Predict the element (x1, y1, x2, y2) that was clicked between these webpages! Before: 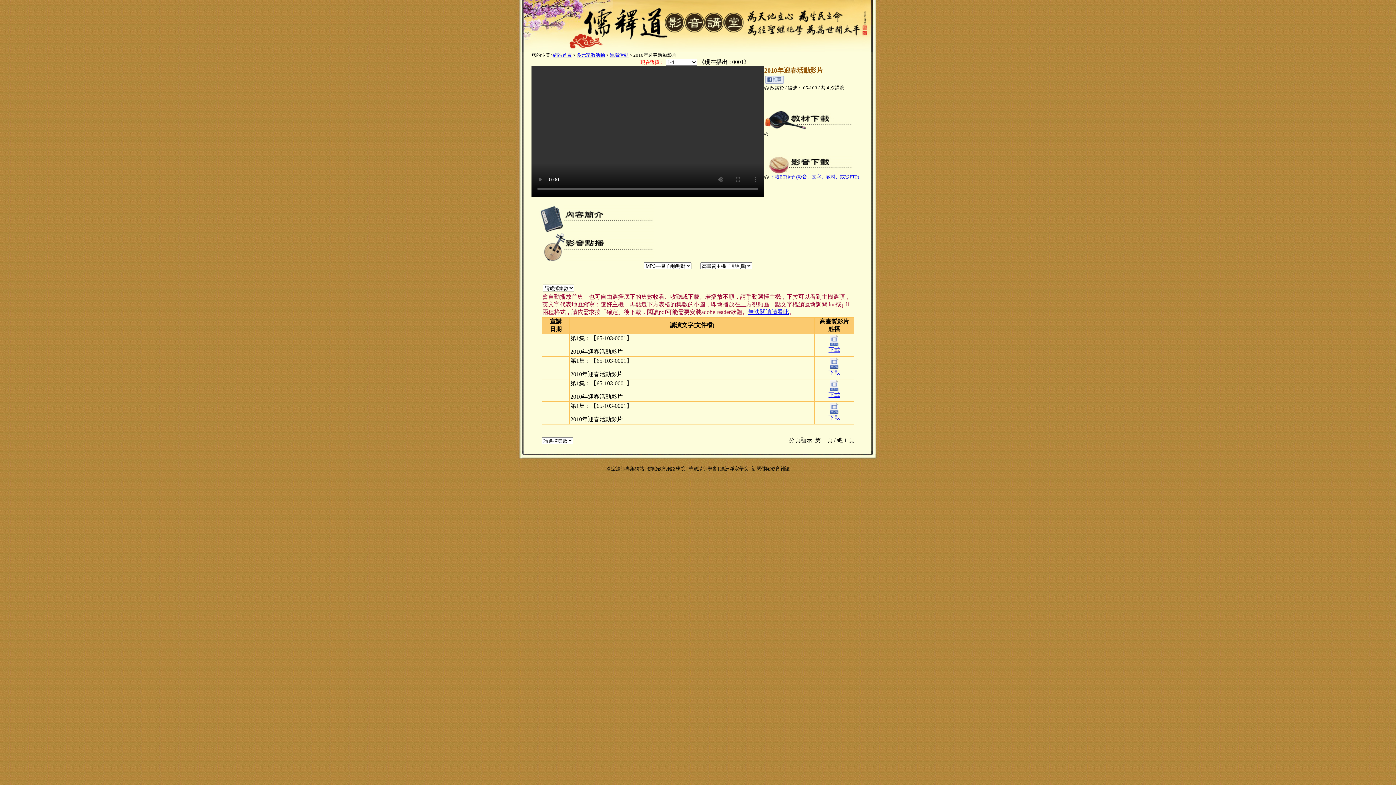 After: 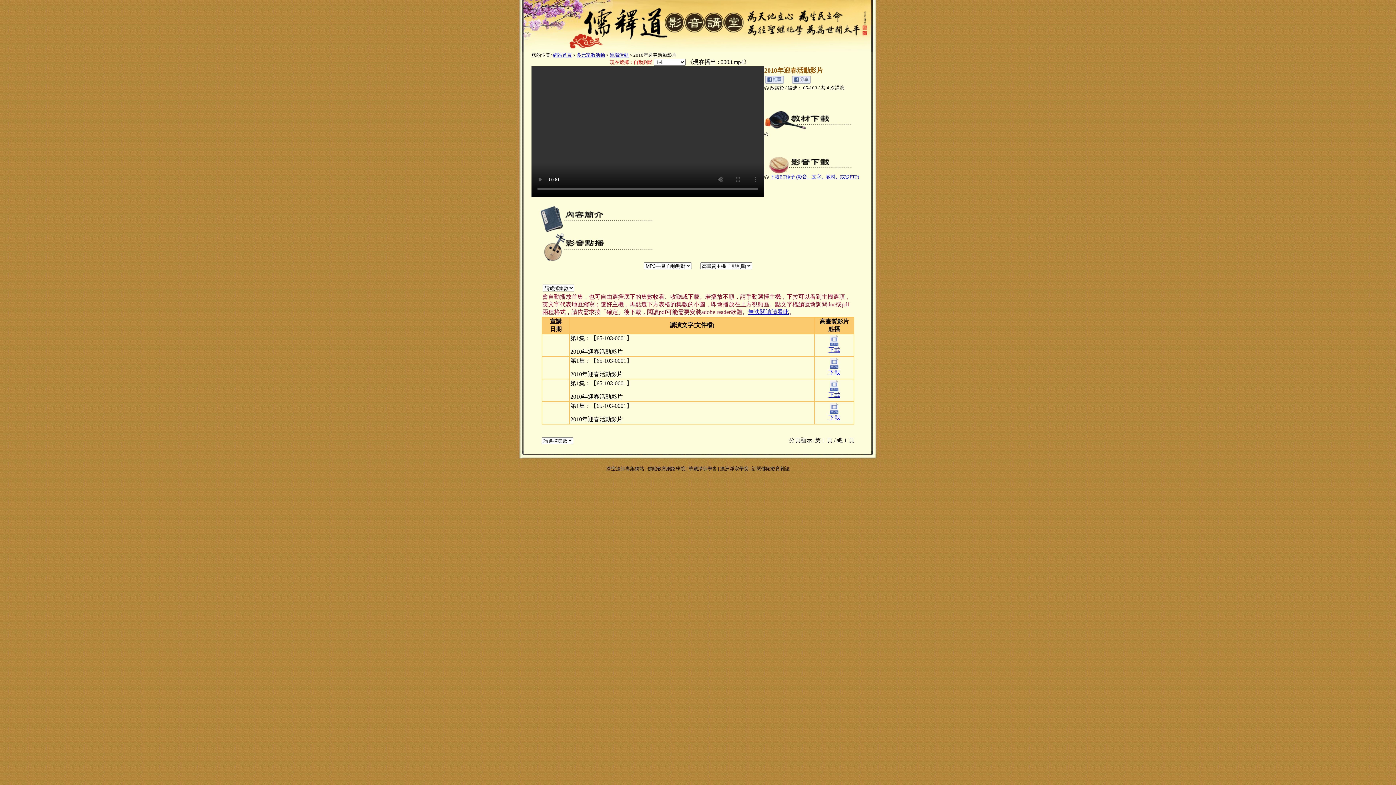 Action: bbox: (828, 386, 840, 392)